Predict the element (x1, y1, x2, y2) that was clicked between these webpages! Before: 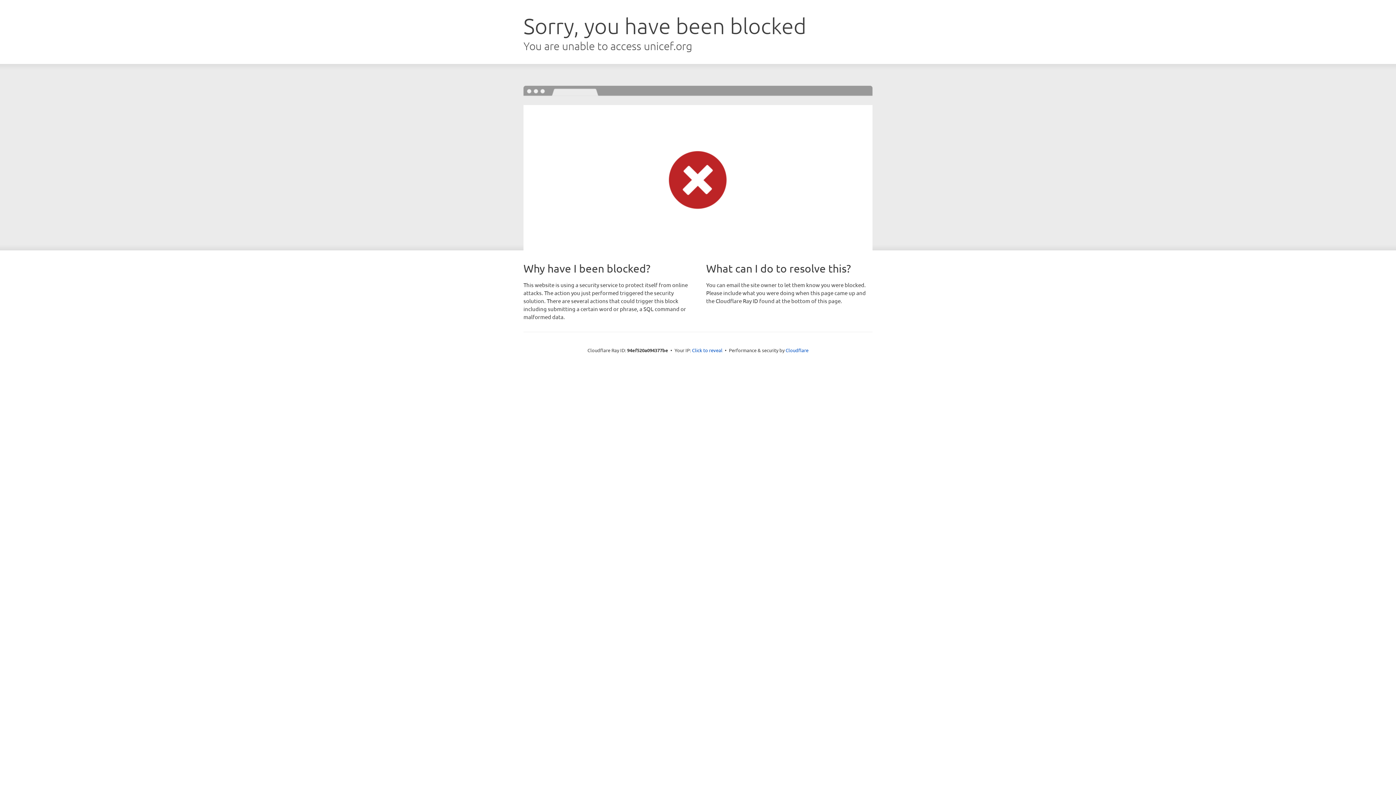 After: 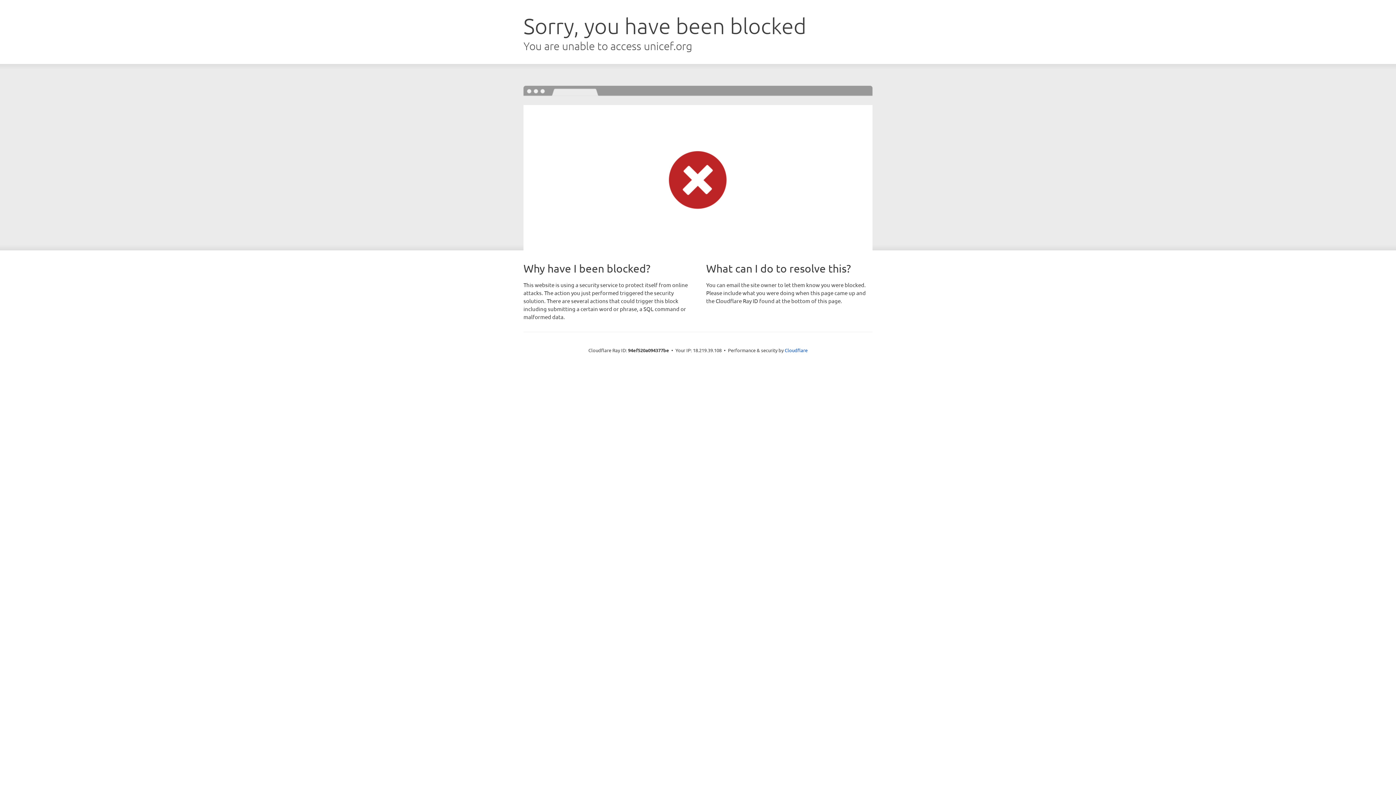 Action: label: Click to reveal bbox: (692, 346, 722, 353)